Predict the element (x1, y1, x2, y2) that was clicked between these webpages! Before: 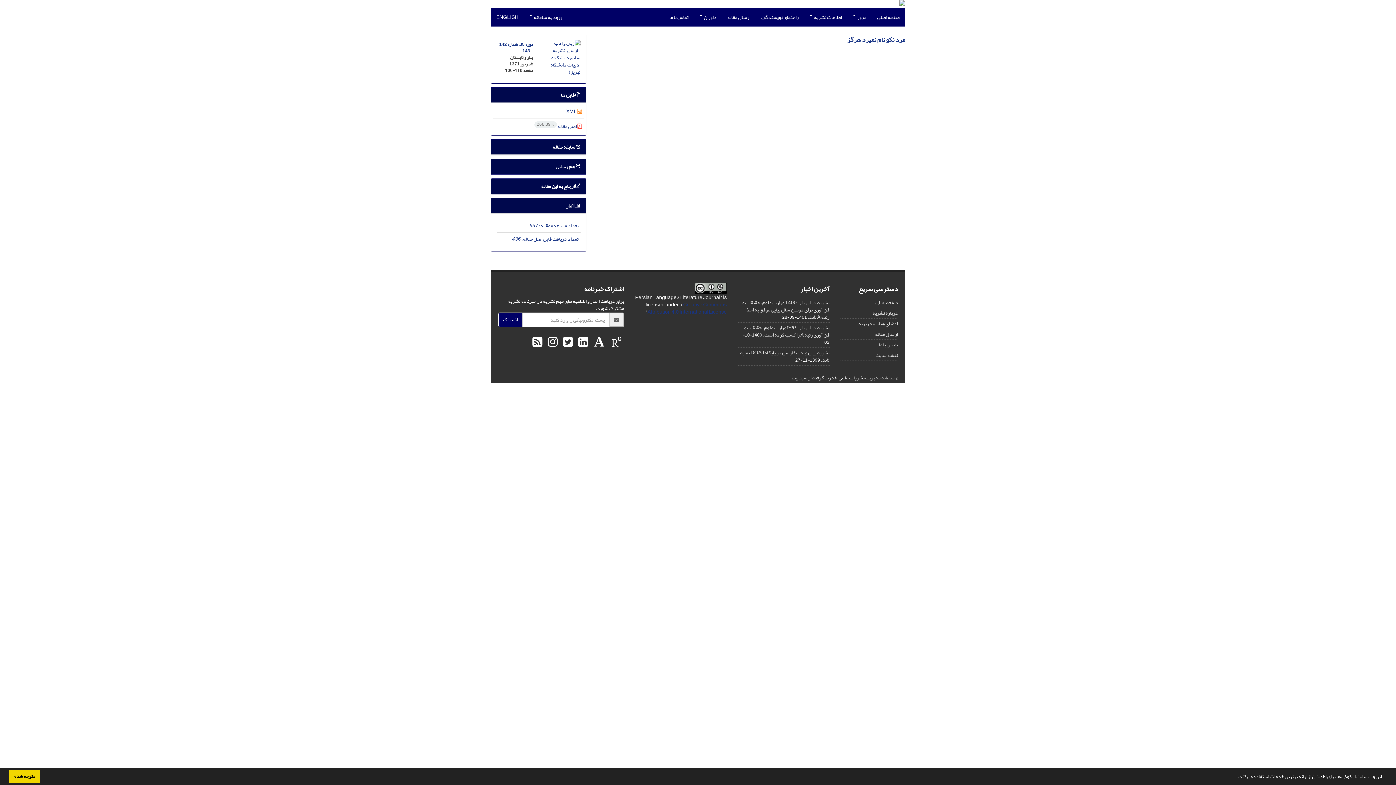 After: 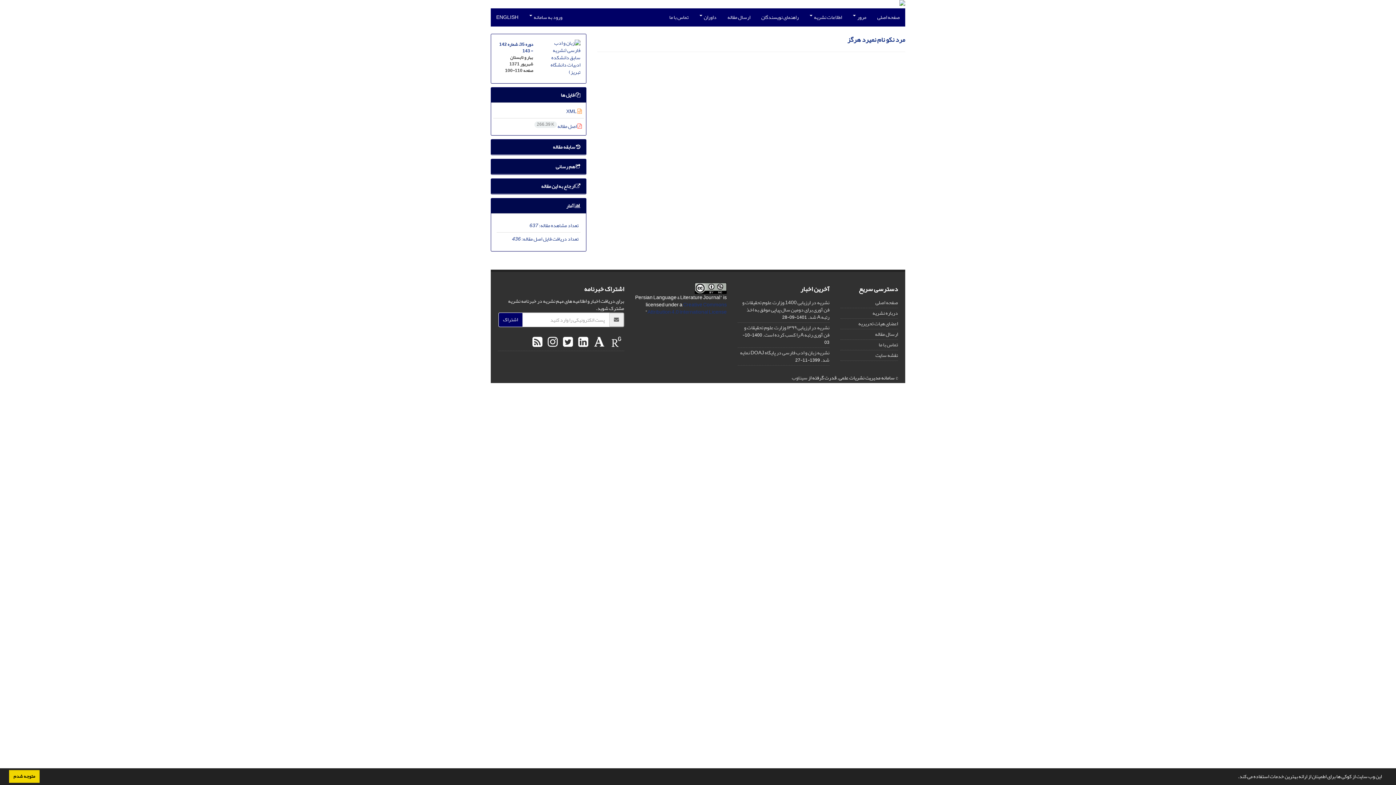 Action: label: learn more about cookies bbox: (1235, 776, 1237, 778)